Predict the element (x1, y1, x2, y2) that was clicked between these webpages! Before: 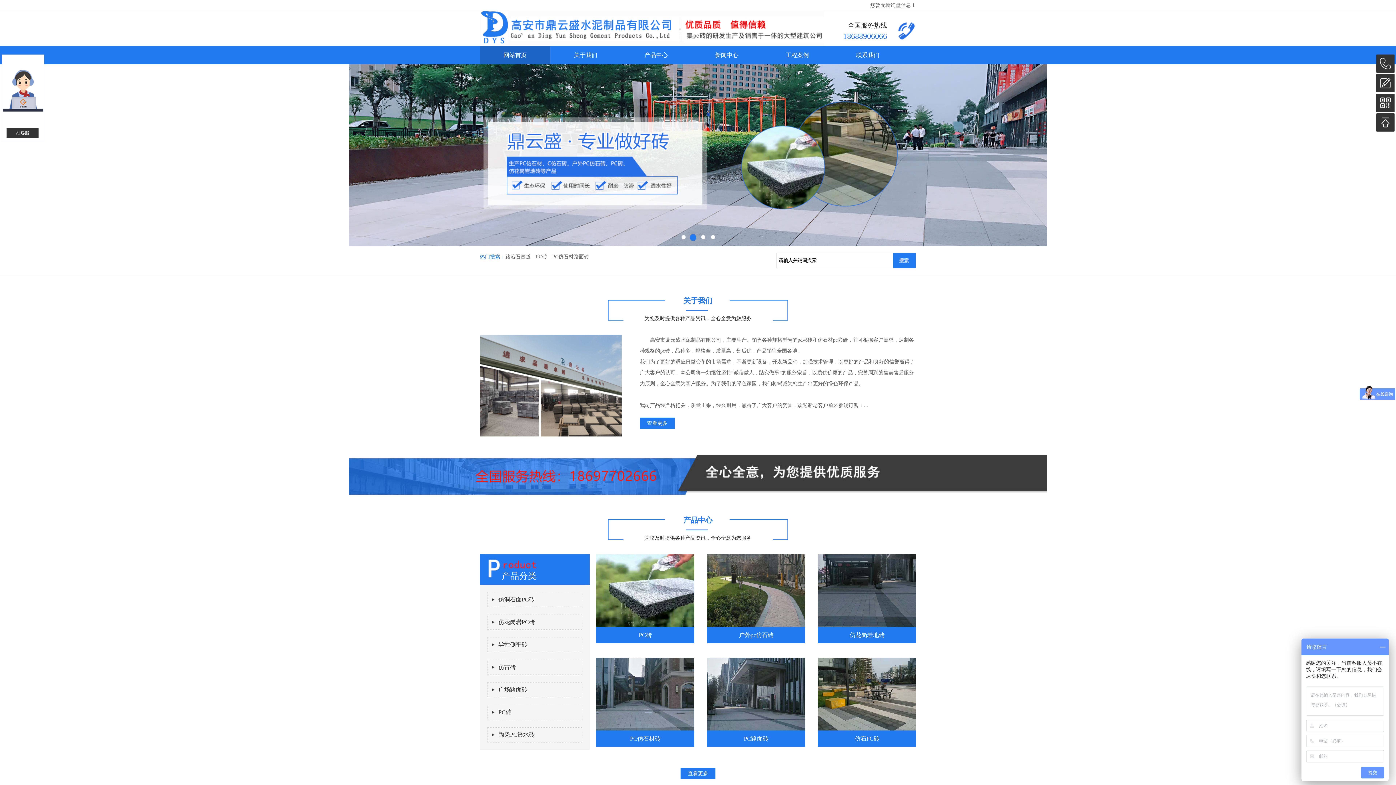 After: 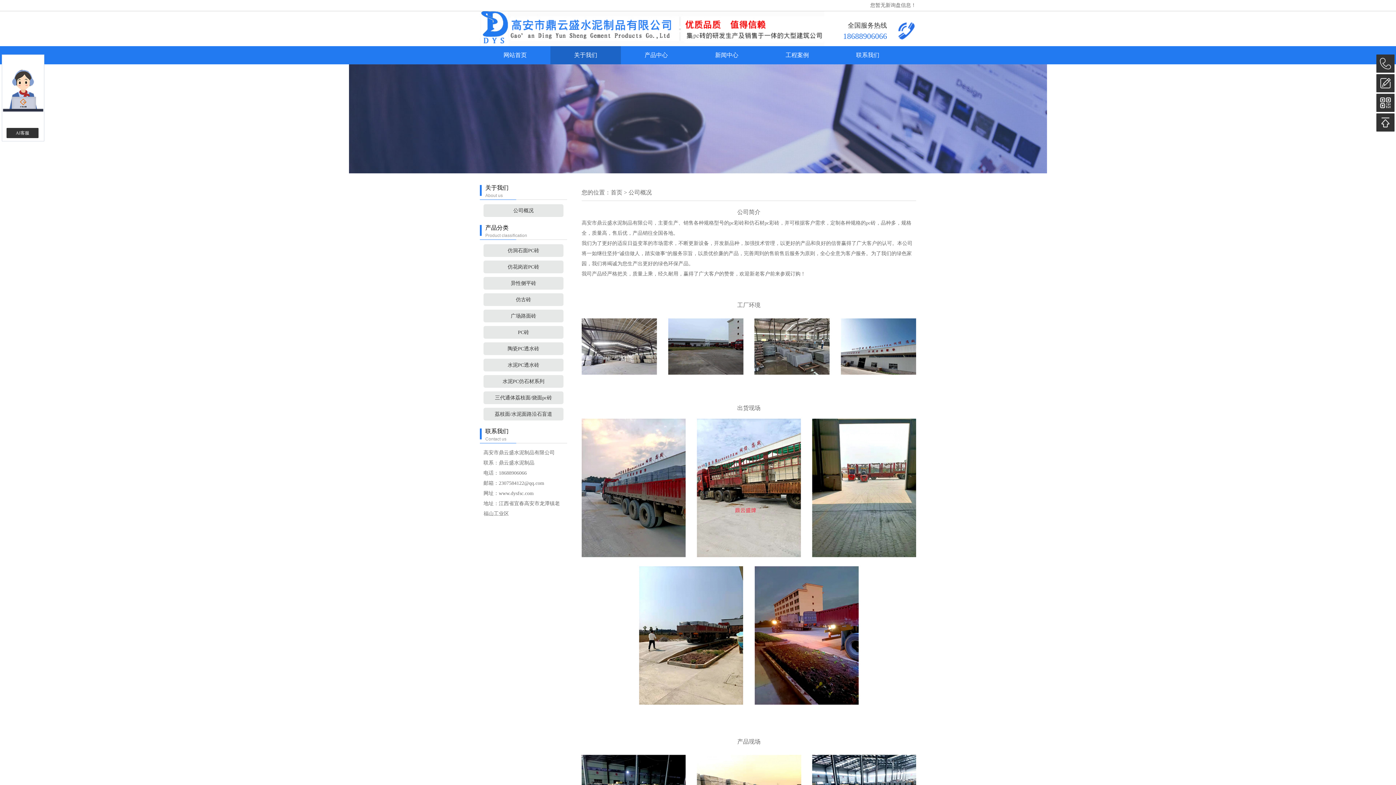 Action: label: 查看更多 bbox: (640, 417, 674, 429)